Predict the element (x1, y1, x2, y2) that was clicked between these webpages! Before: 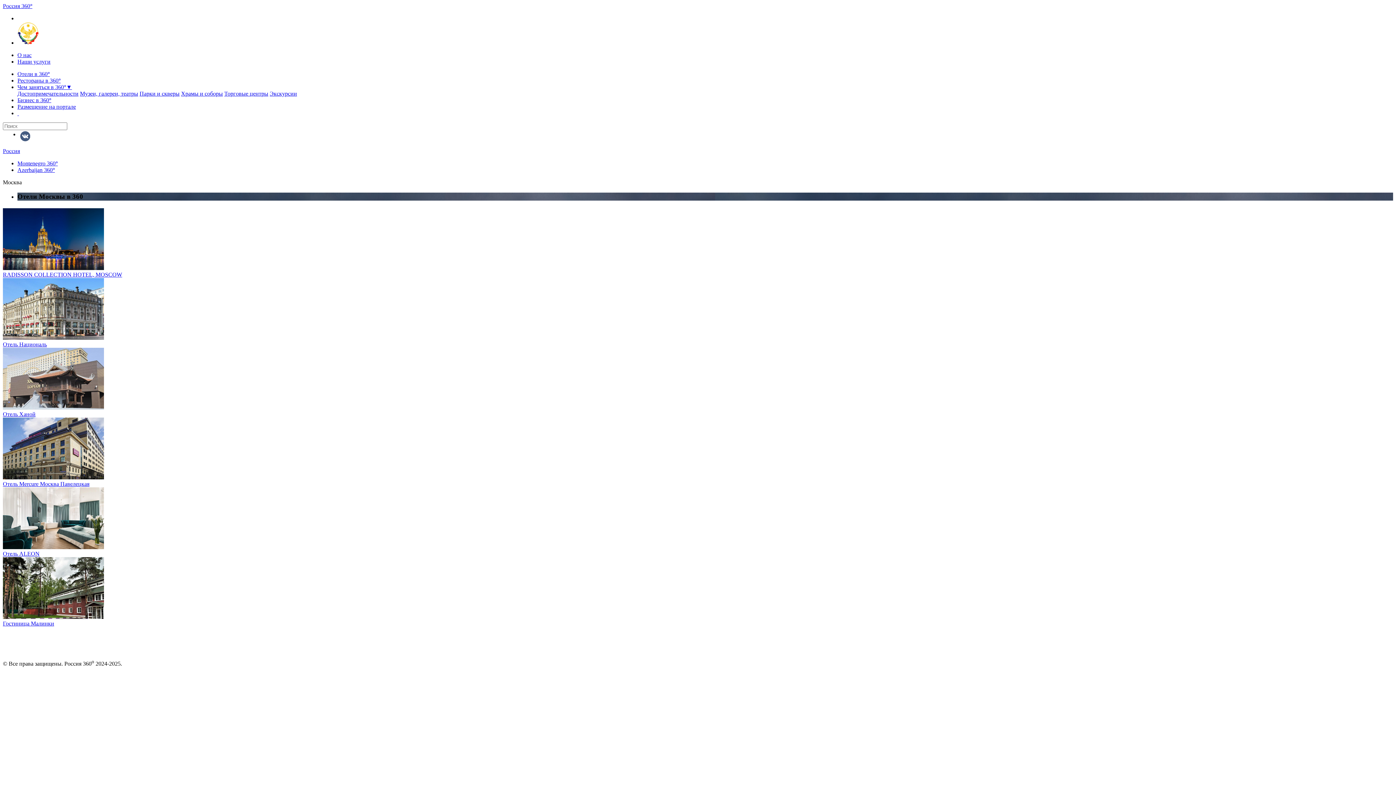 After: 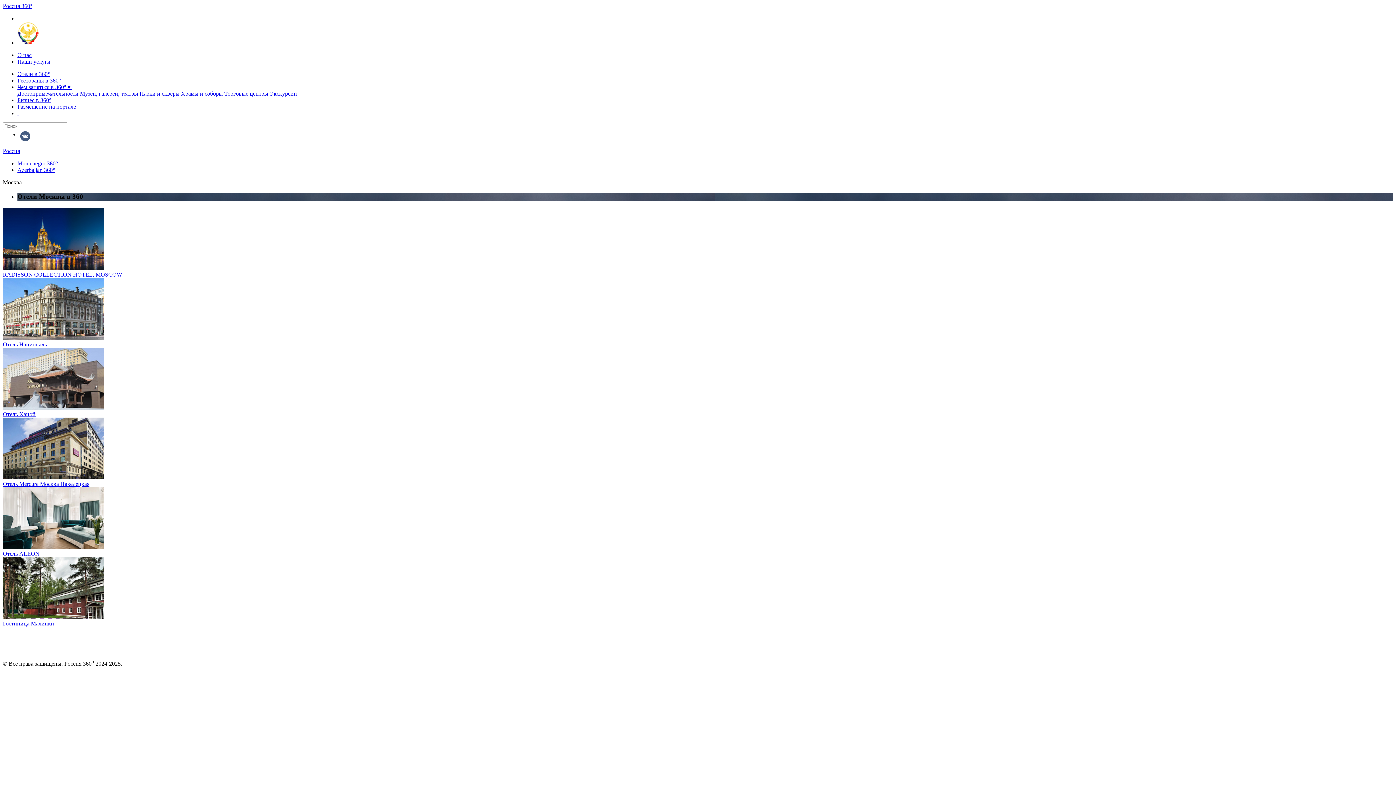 Action: bbox: (19, 131, 30, 142)